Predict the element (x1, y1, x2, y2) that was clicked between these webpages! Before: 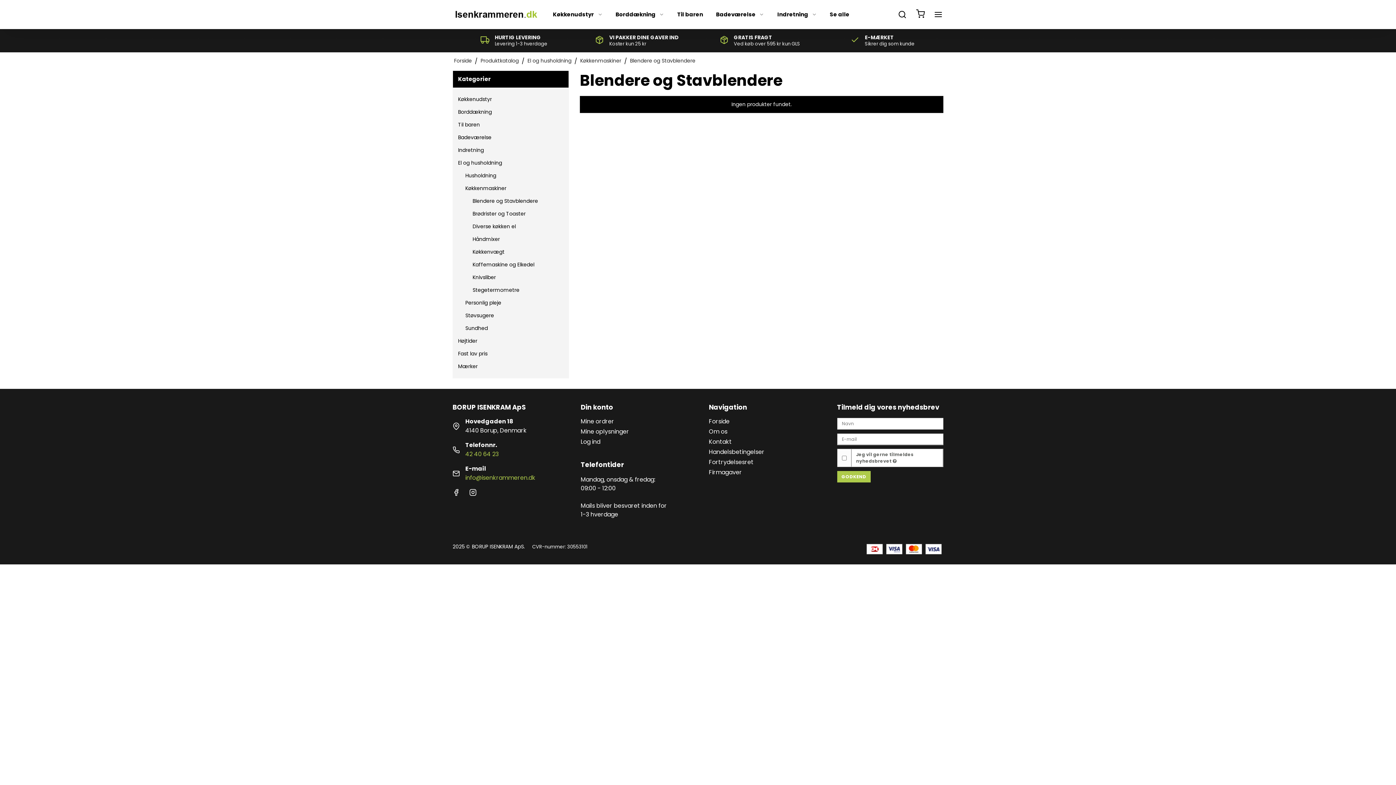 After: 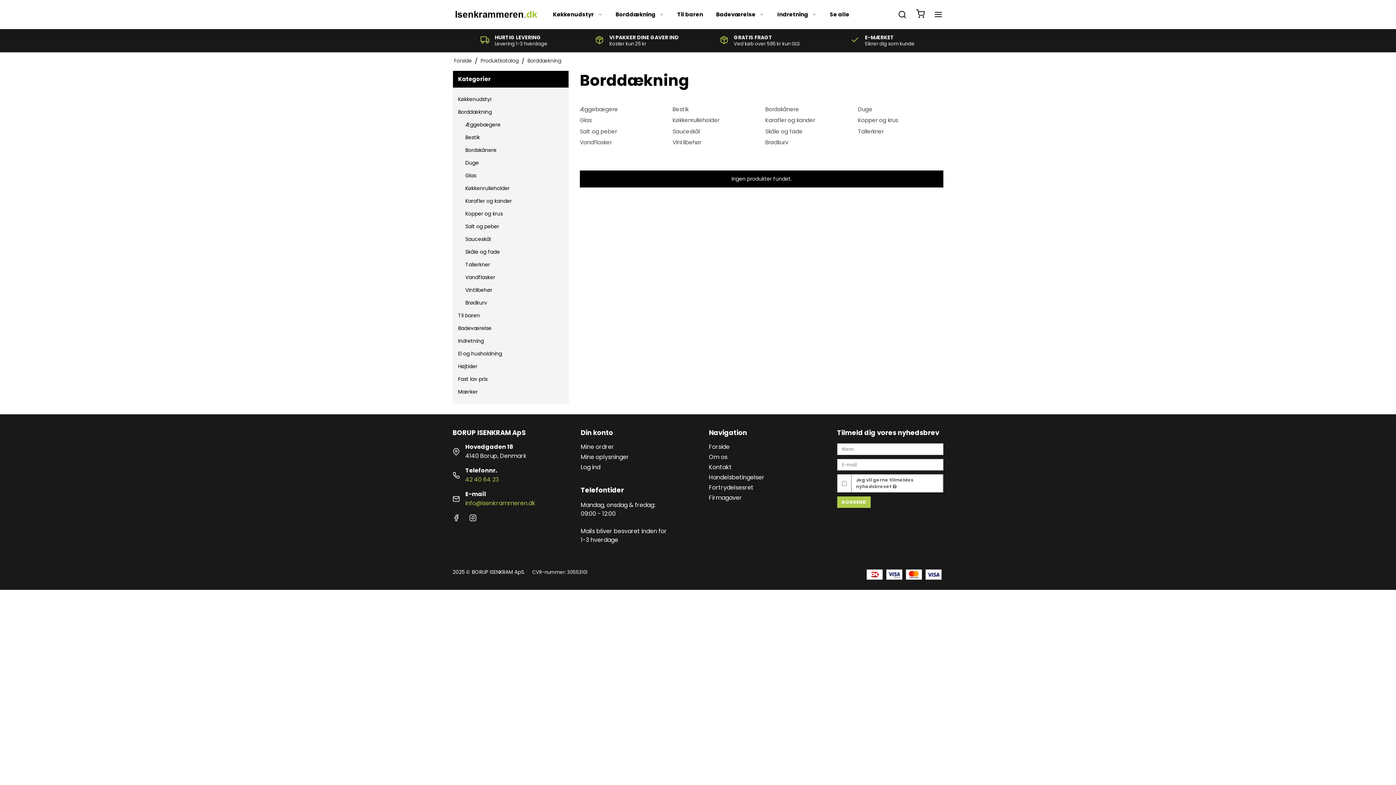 Action: bbox: (613, 9, 666, 19) label: Borddækning